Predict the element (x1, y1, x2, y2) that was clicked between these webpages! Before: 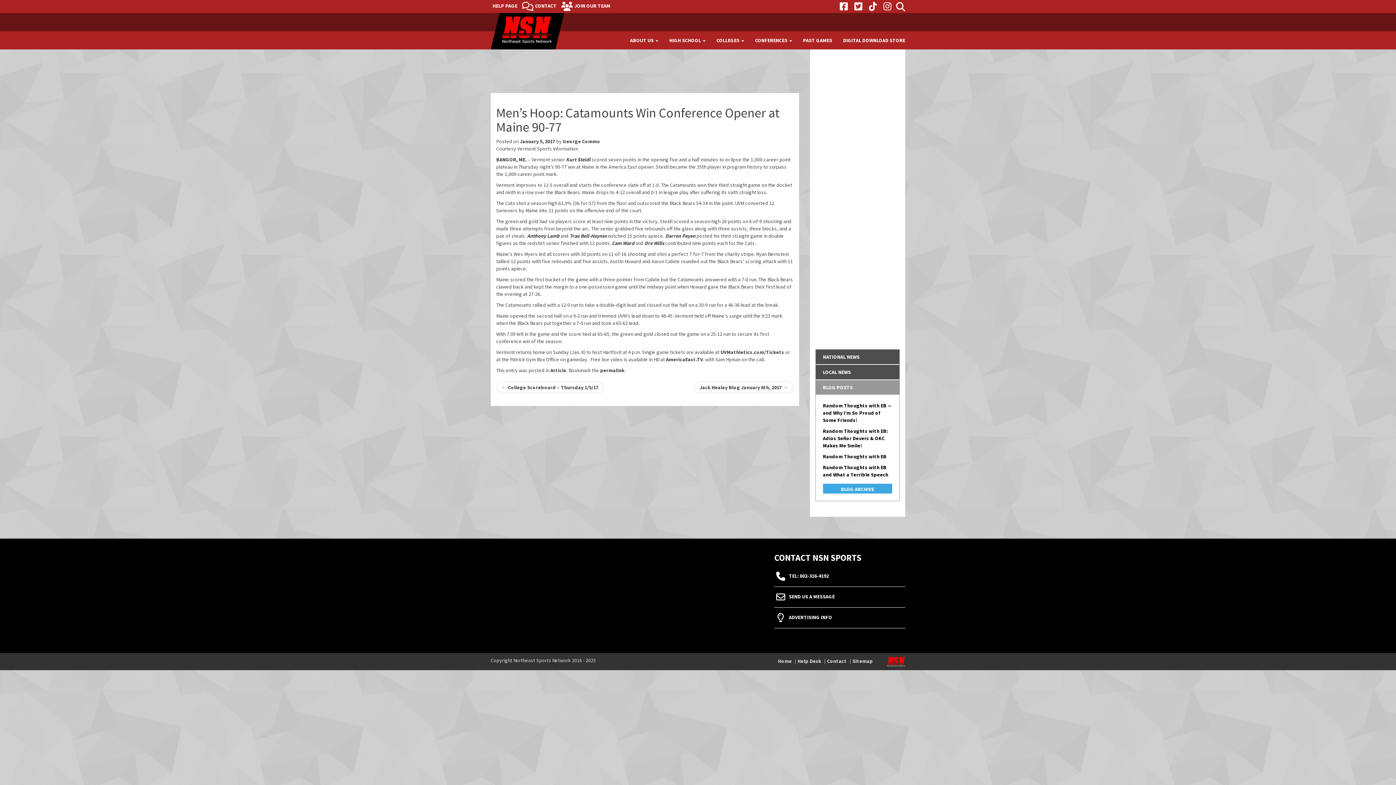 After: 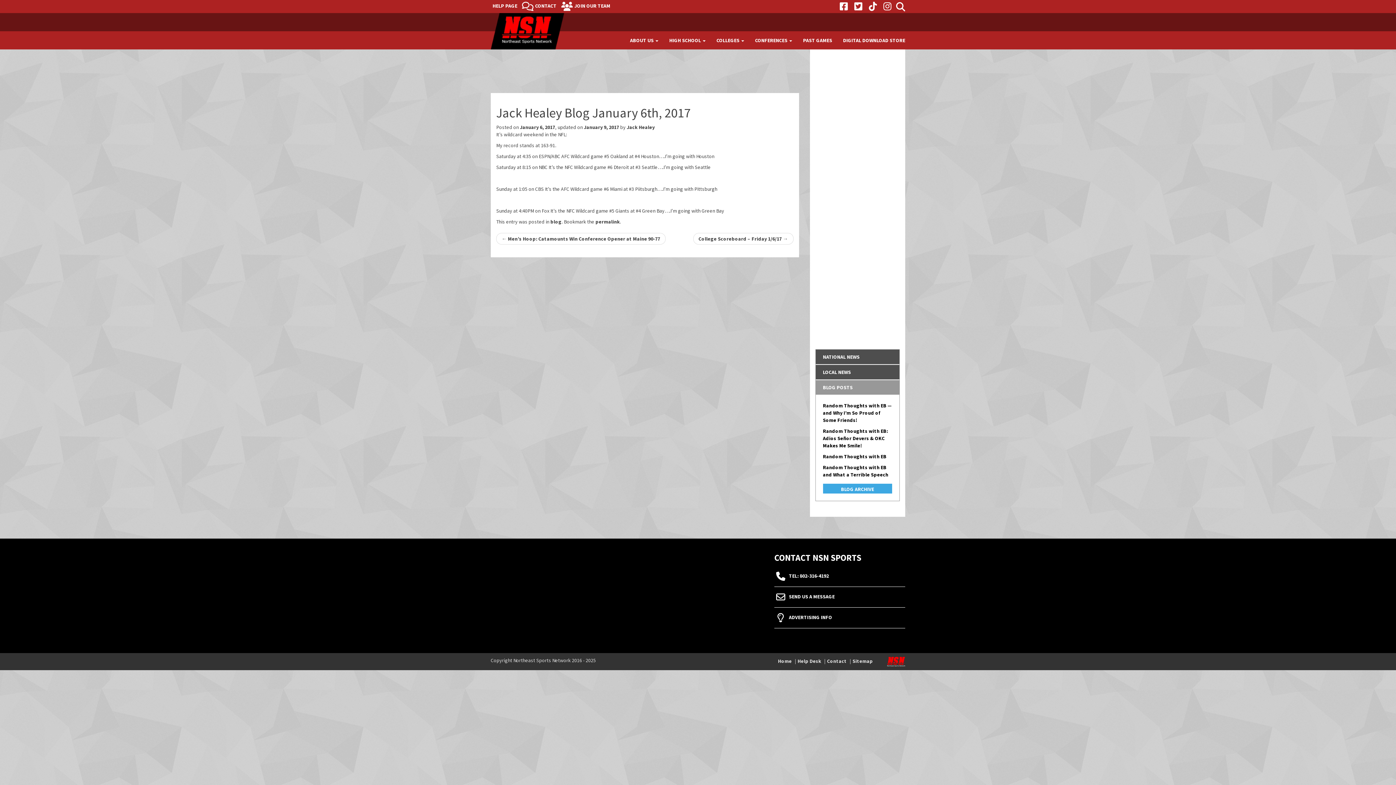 Action: bbox: (694, 381, 793, 393) label: Jack Healey Blog January 6th, 2017 →